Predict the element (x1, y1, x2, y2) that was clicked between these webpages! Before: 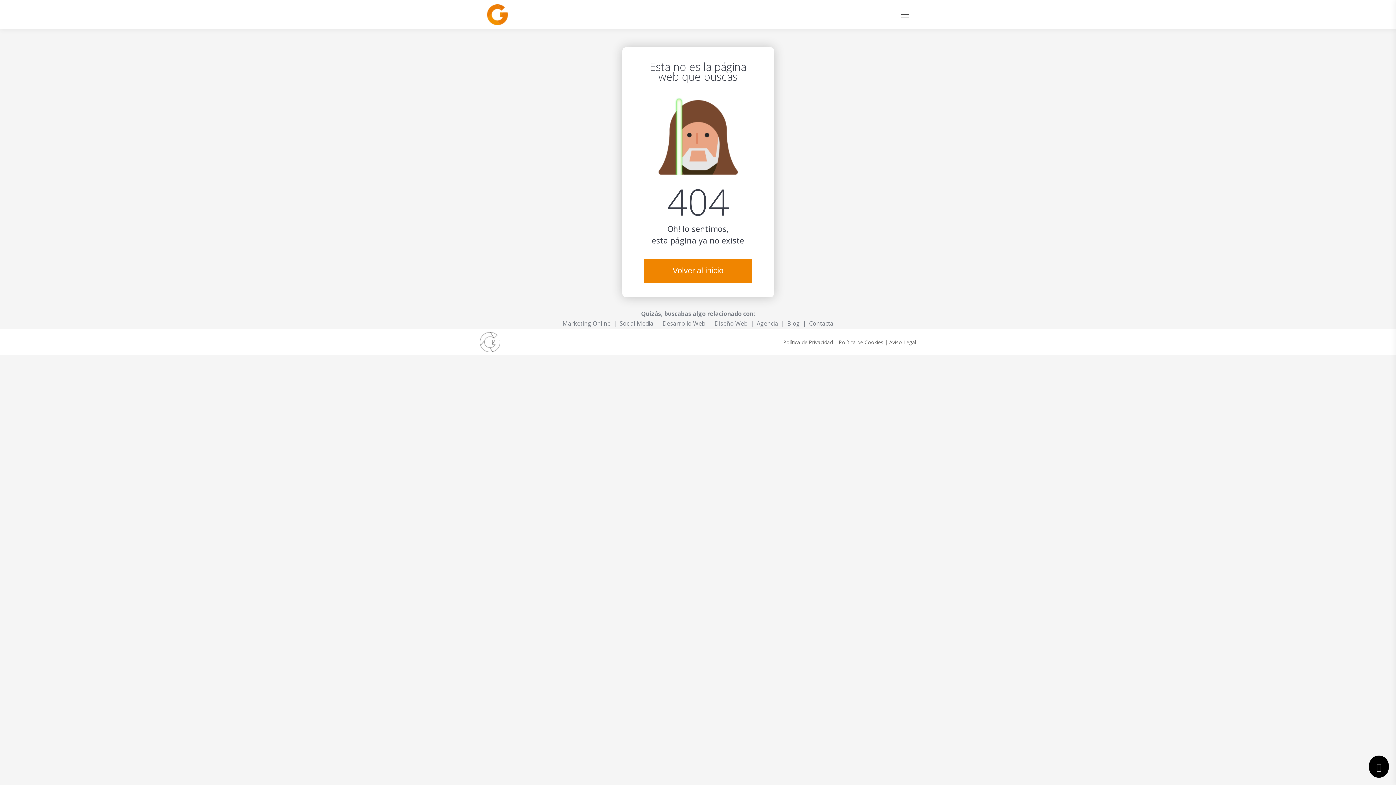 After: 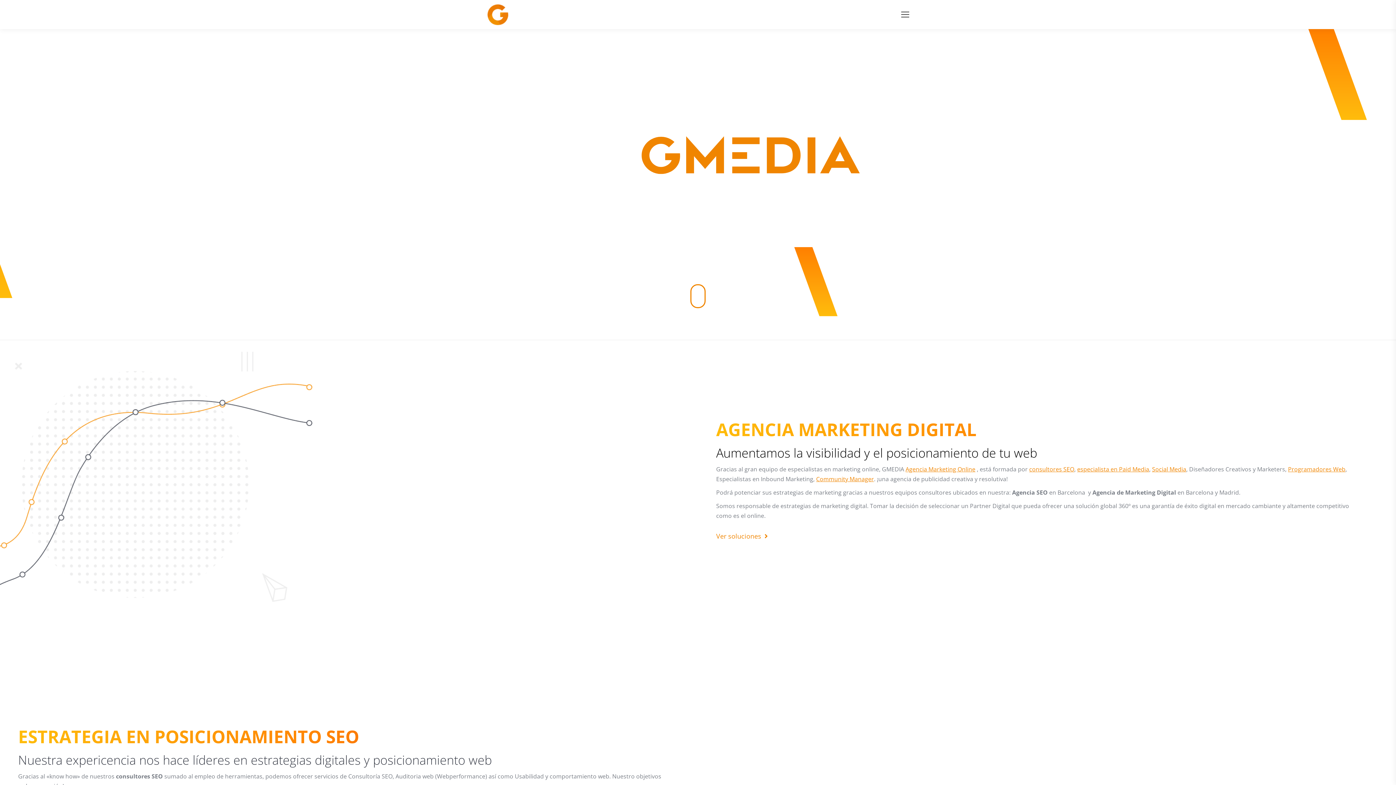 Action: label: Volver al inicio bbox: (644, 258, 752, 282)